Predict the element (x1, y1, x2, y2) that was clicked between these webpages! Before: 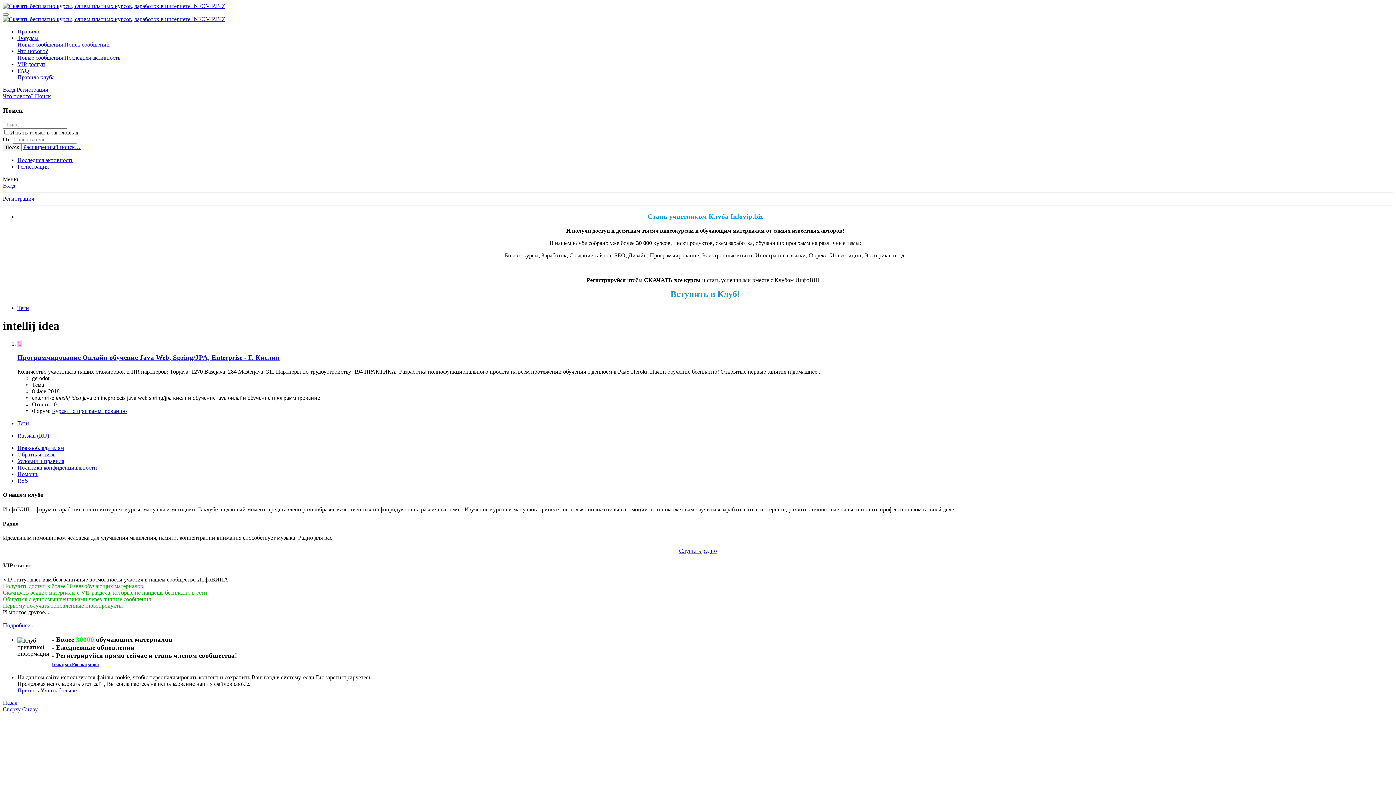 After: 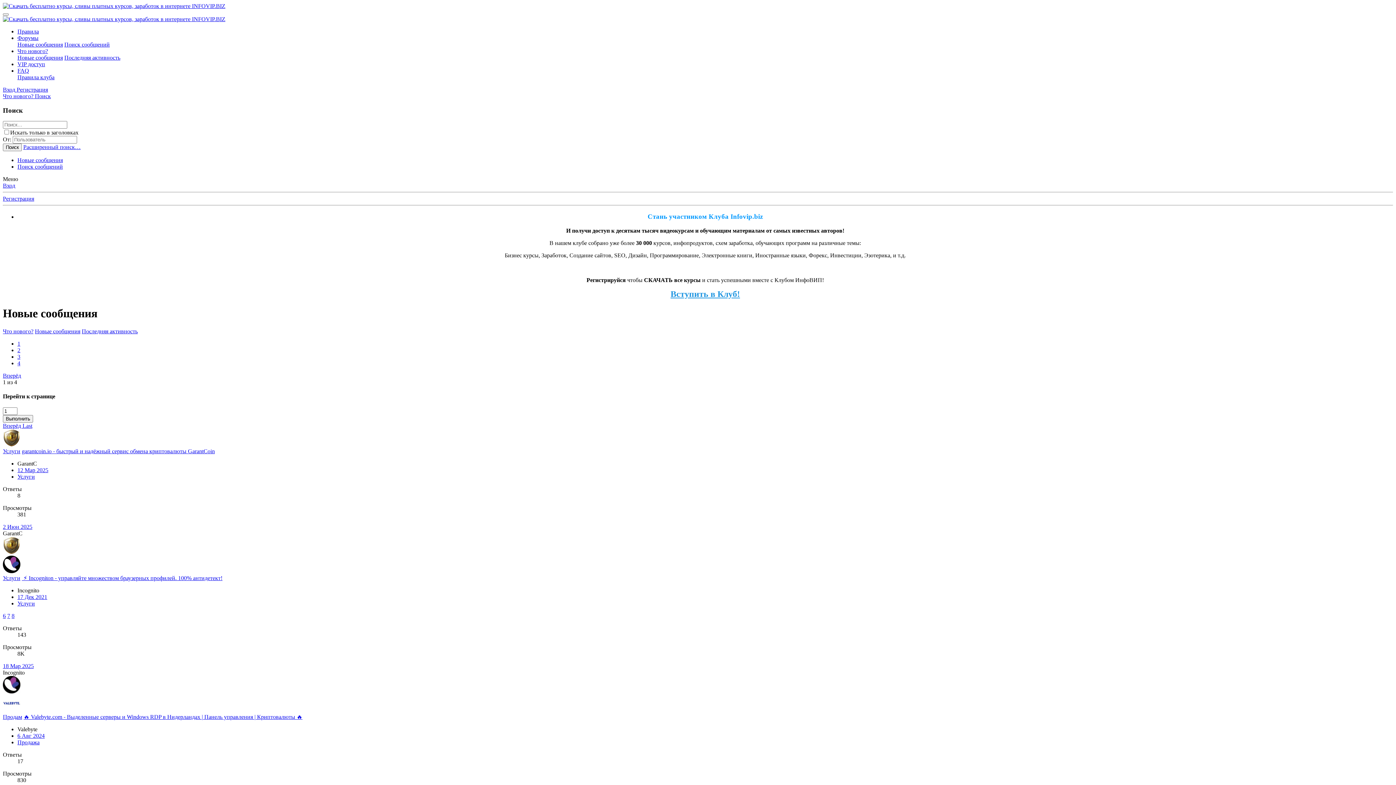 Action: label: Новые сообщения bbox: (17, 41, 62, 47)